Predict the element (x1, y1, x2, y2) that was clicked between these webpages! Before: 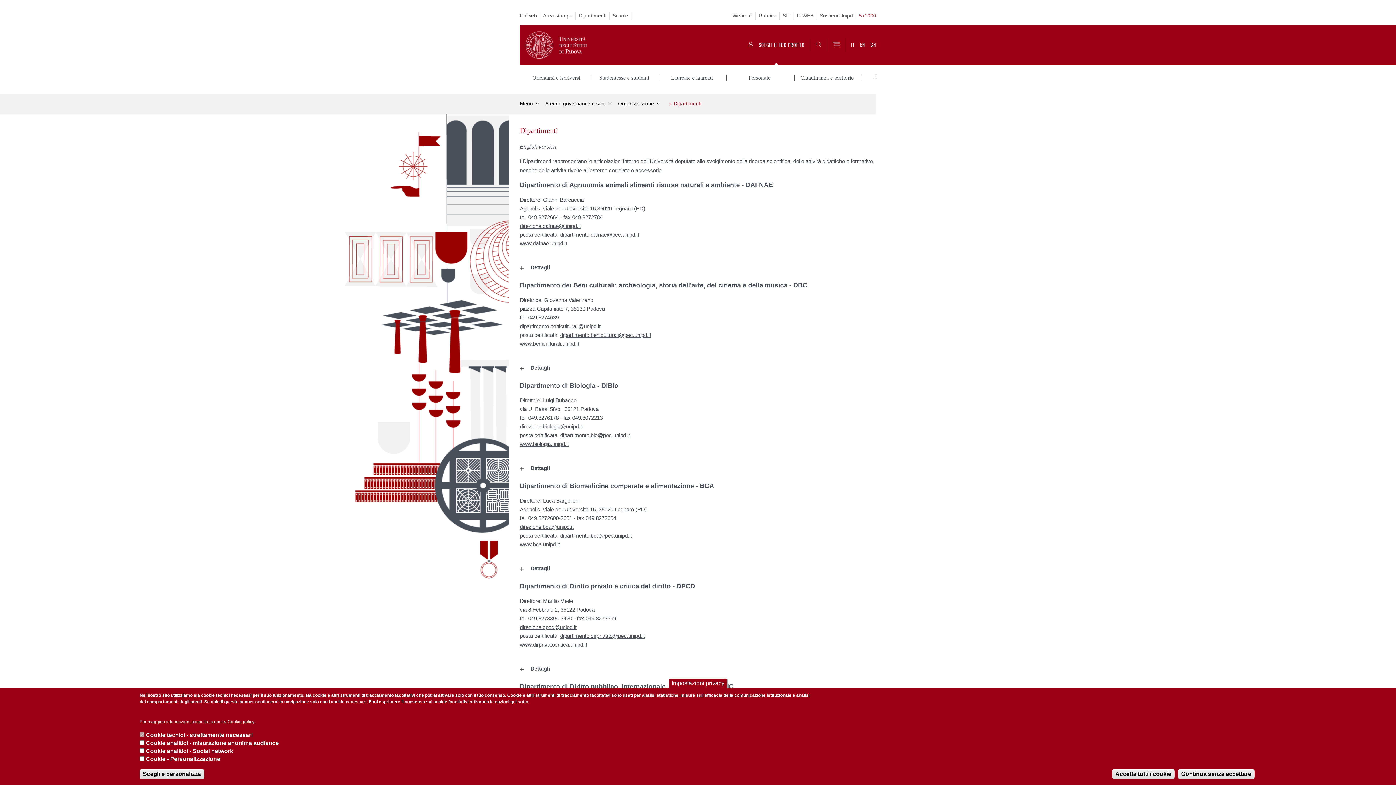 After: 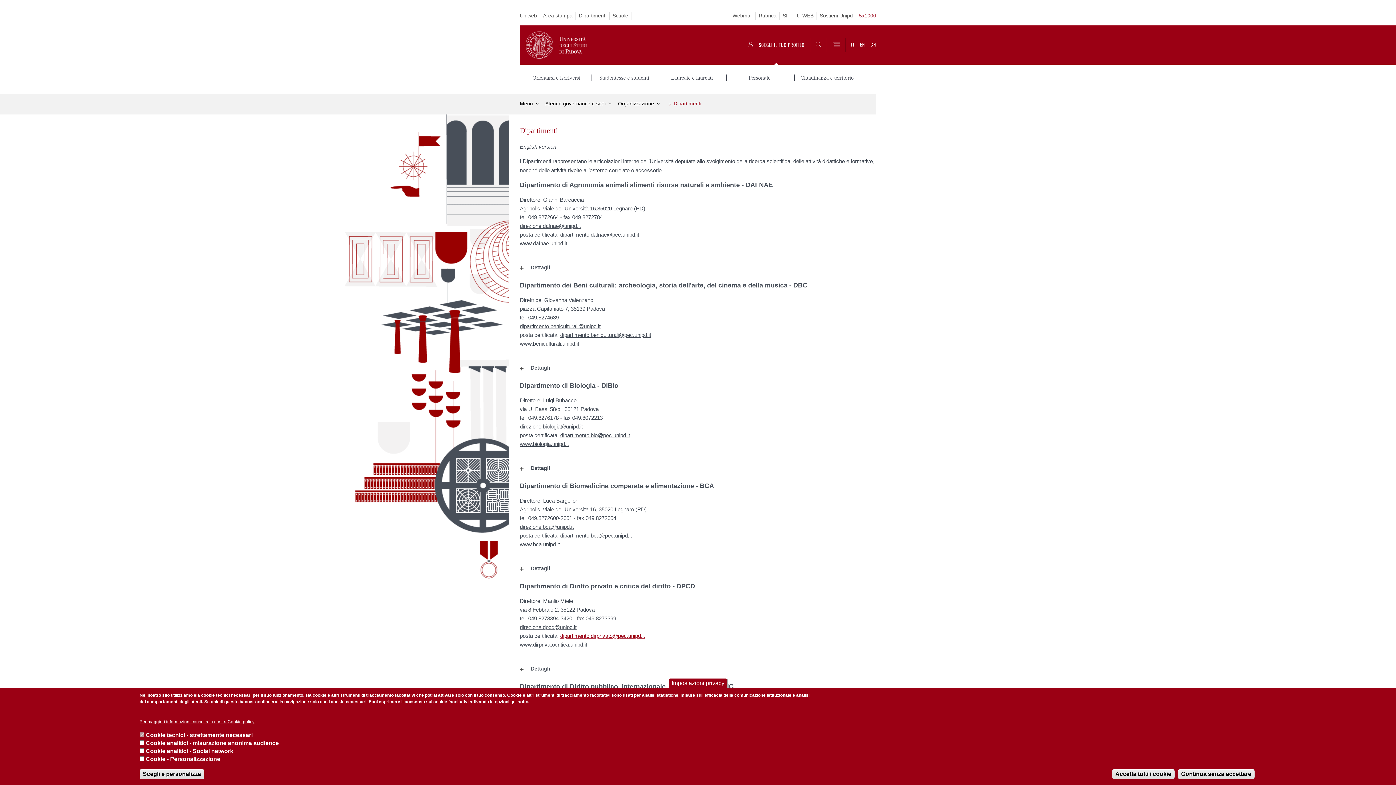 Action: label: dipartimento.dirprivato@pec.unipd.it bbox: (560, 632, 645, 639)